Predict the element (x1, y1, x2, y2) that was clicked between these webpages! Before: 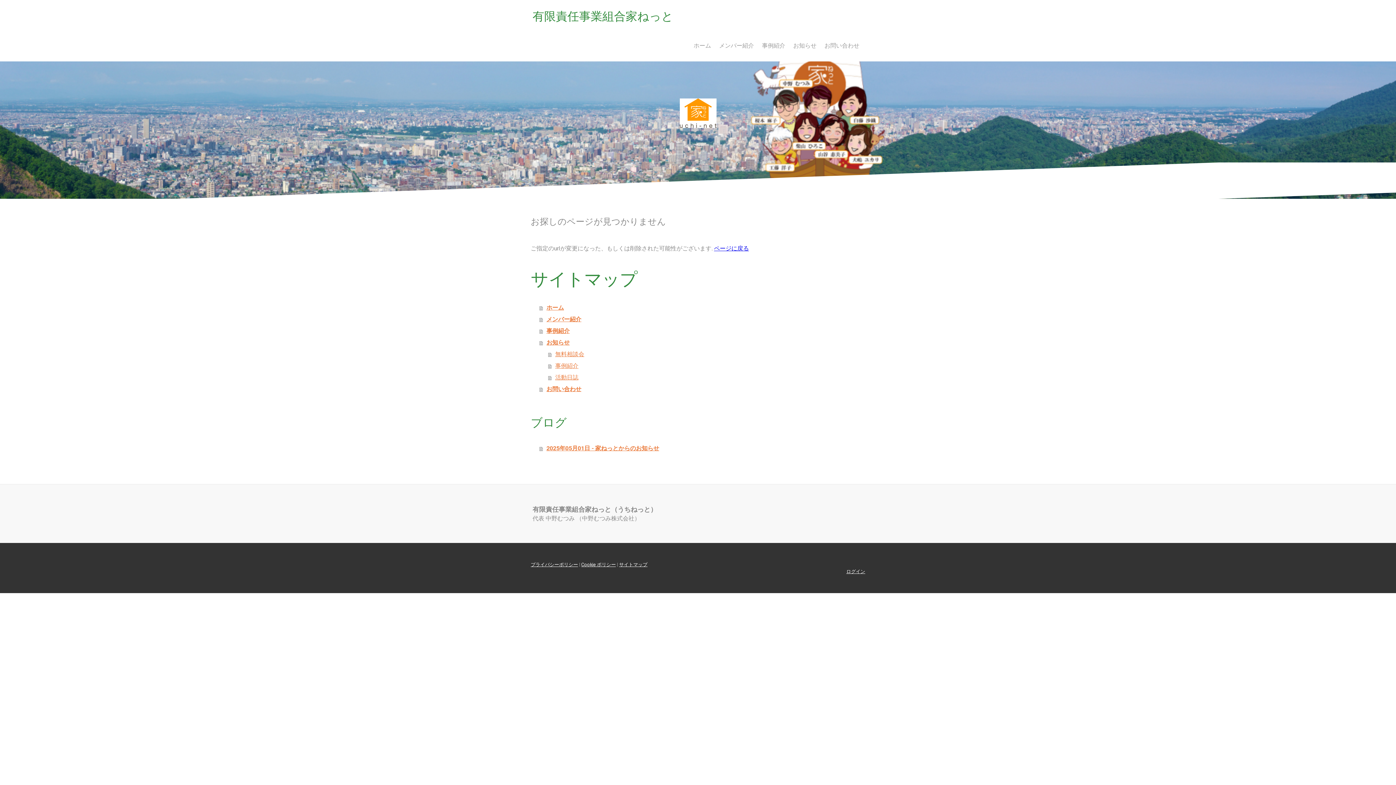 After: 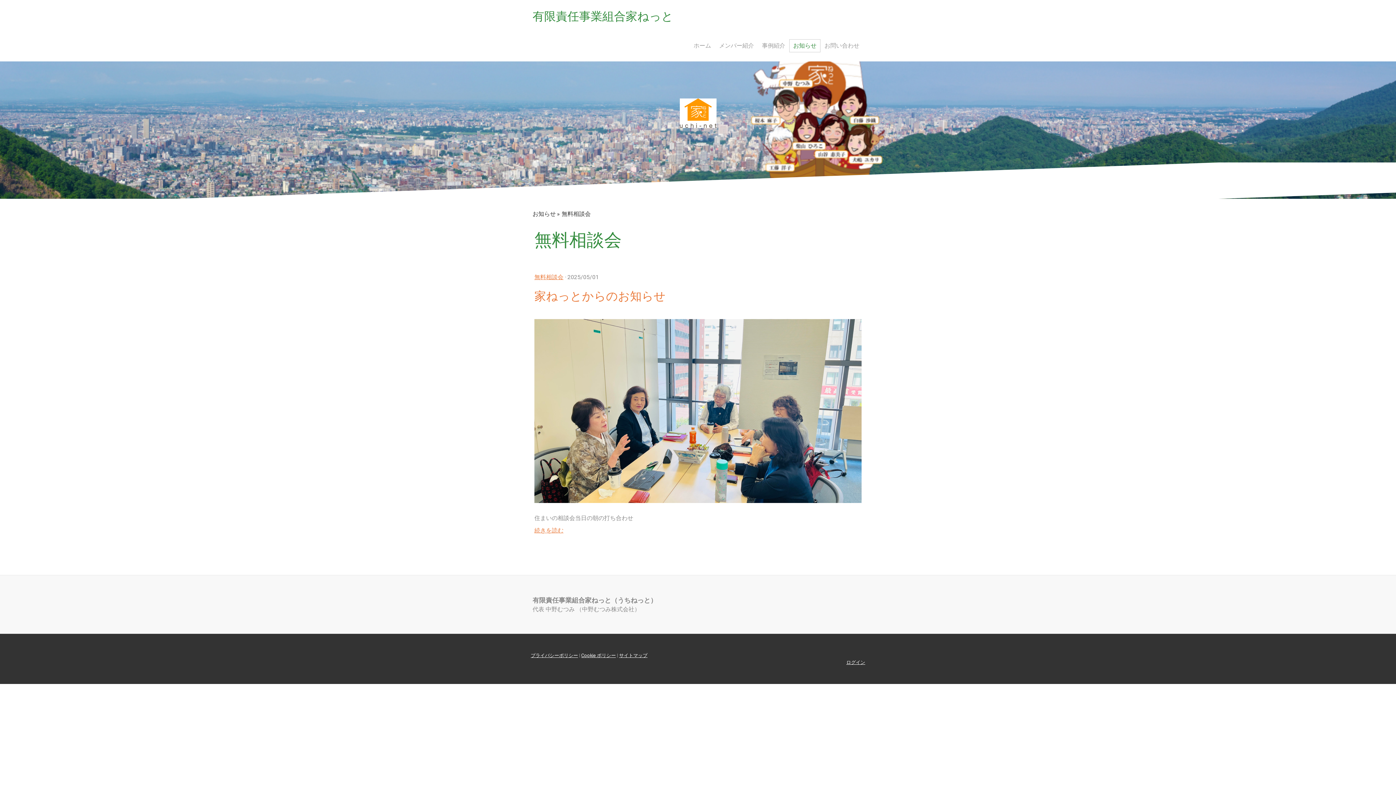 Action: bbox: (548, 348, 865, 360) label: 無料相談会